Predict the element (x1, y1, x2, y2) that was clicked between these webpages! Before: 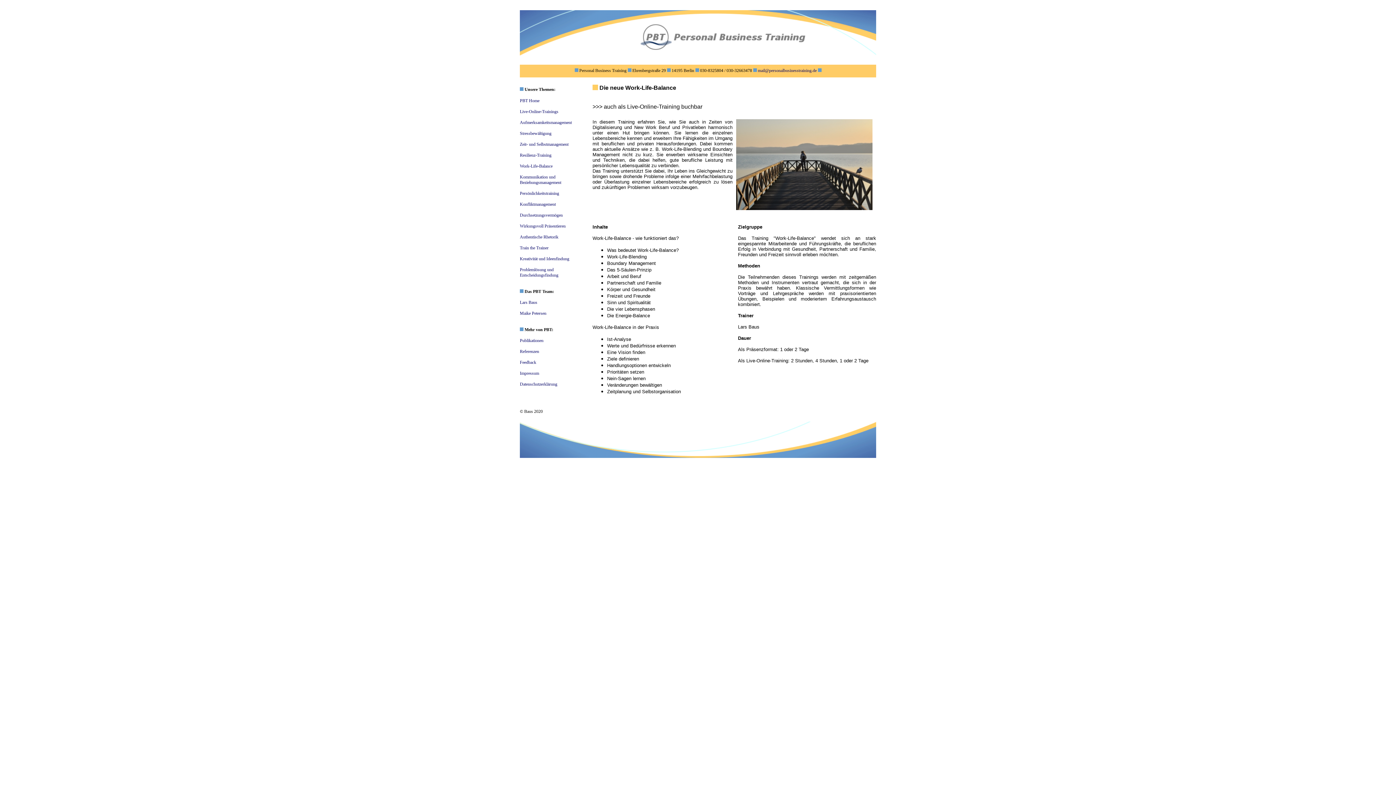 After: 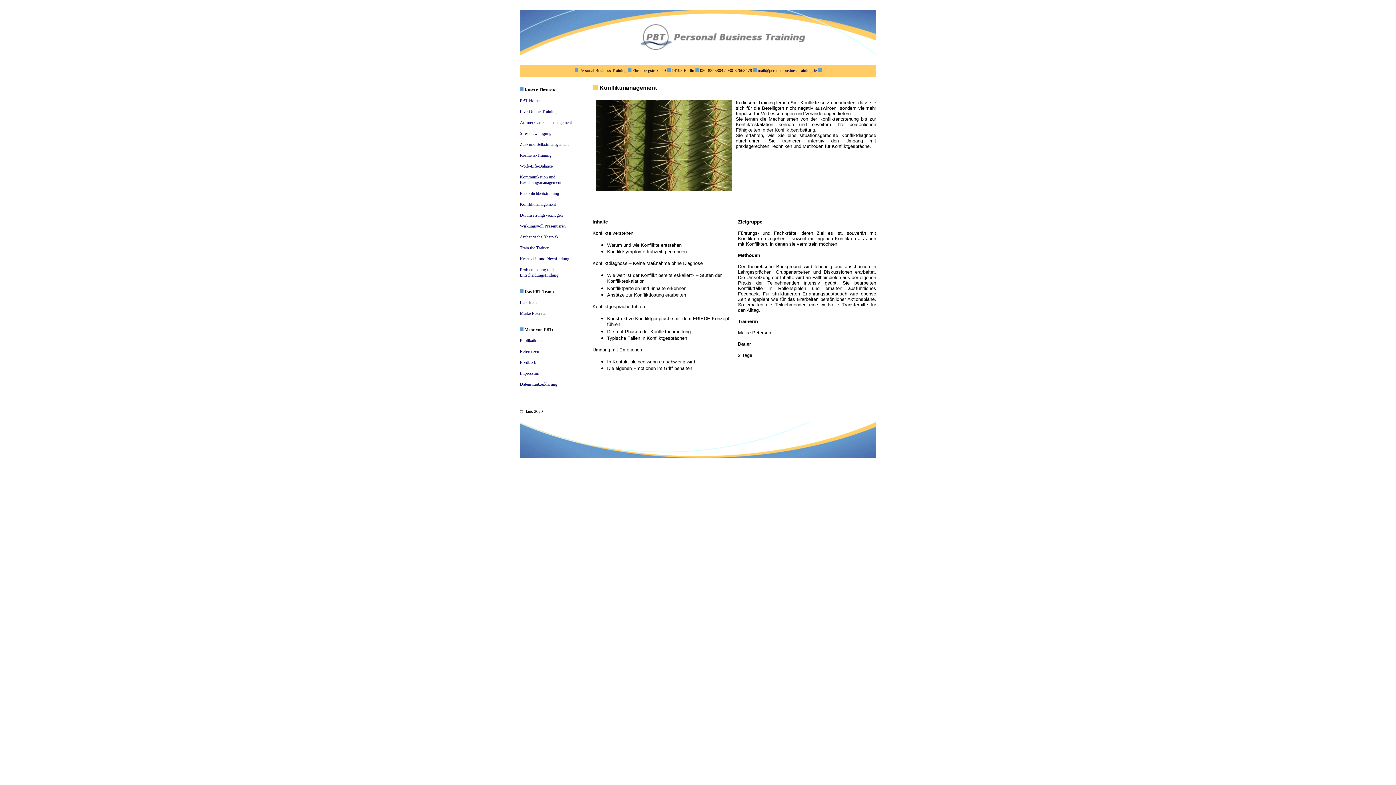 Action: label: Konfliktmanagement bbox: (520, 201, 556, 206)